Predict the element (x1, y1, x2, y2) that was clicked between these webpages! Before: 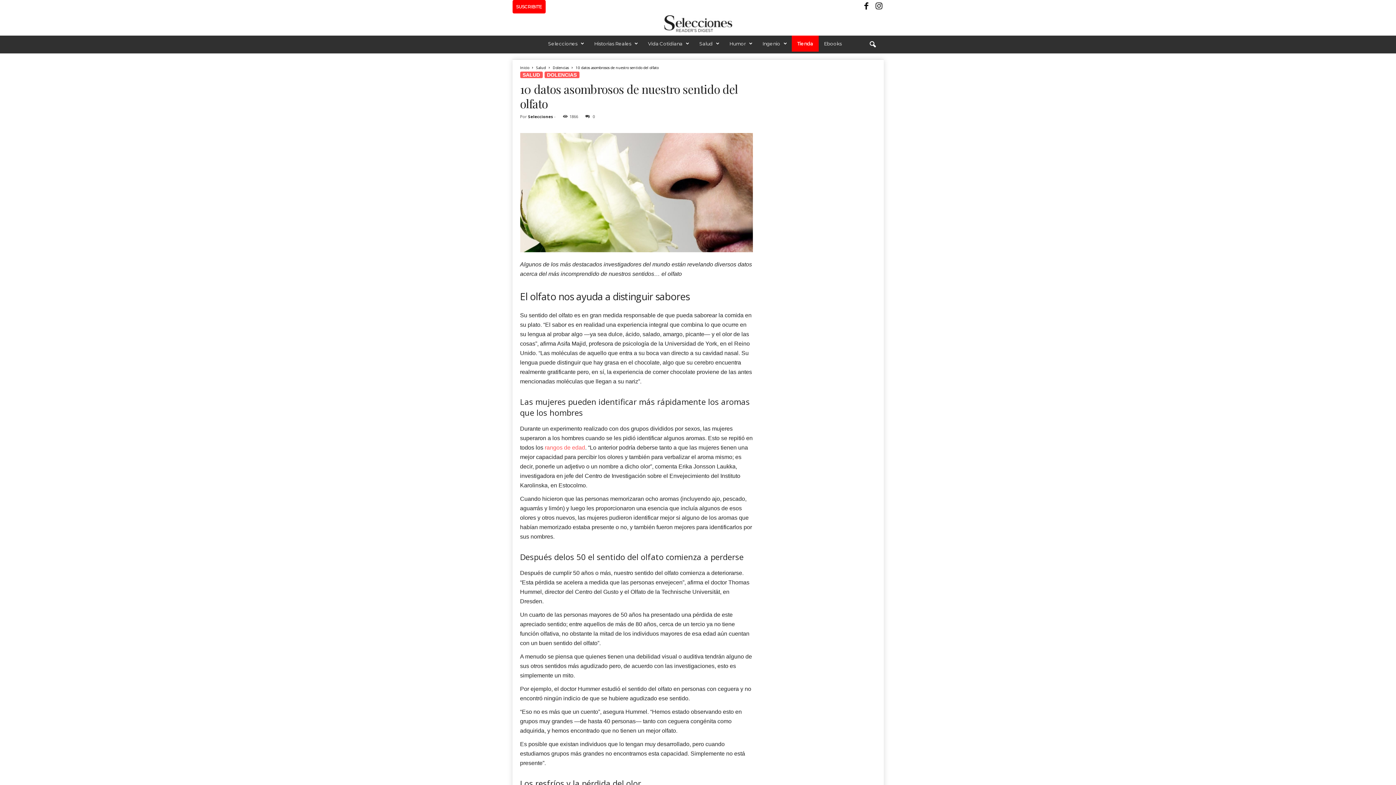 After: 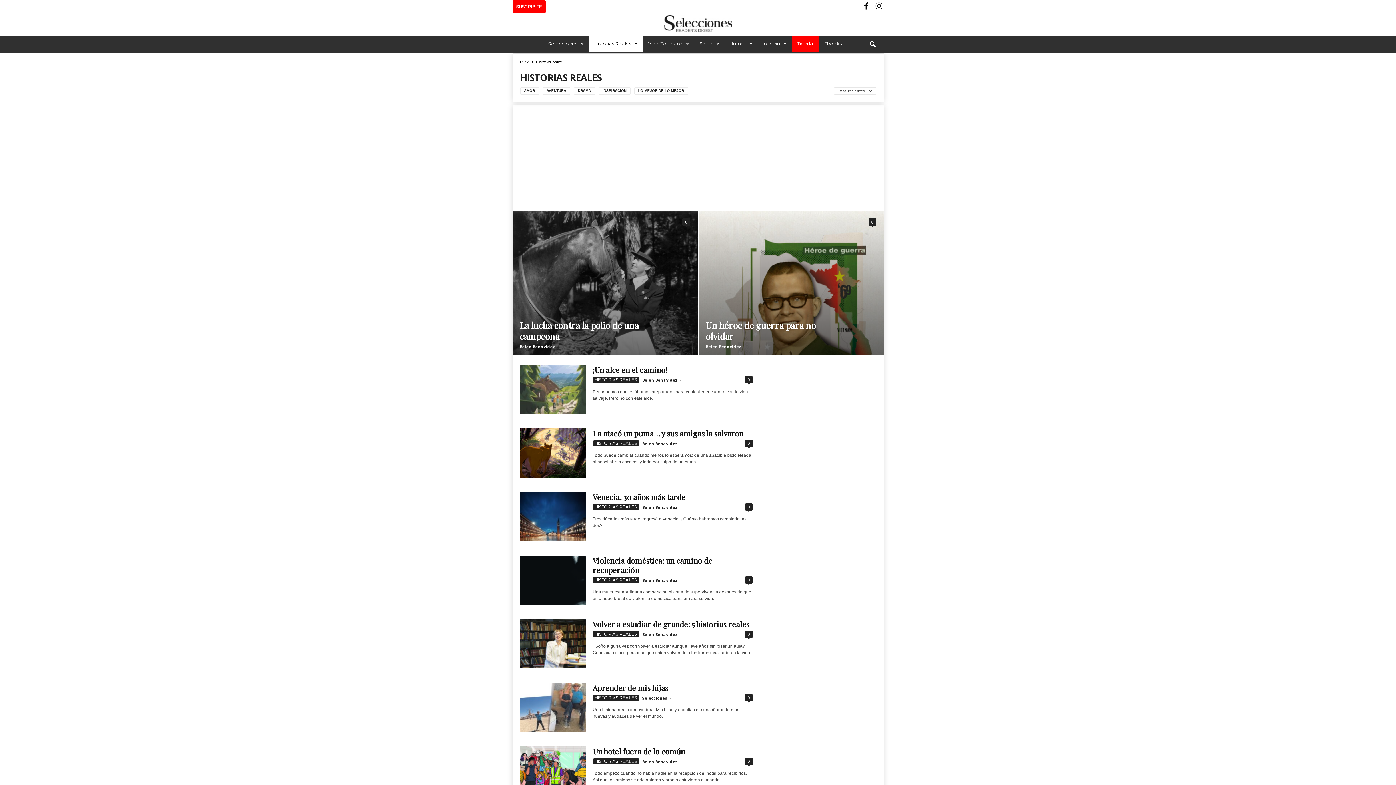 Action: label: Historias Reales bbox: (588, 35, 642, 51)